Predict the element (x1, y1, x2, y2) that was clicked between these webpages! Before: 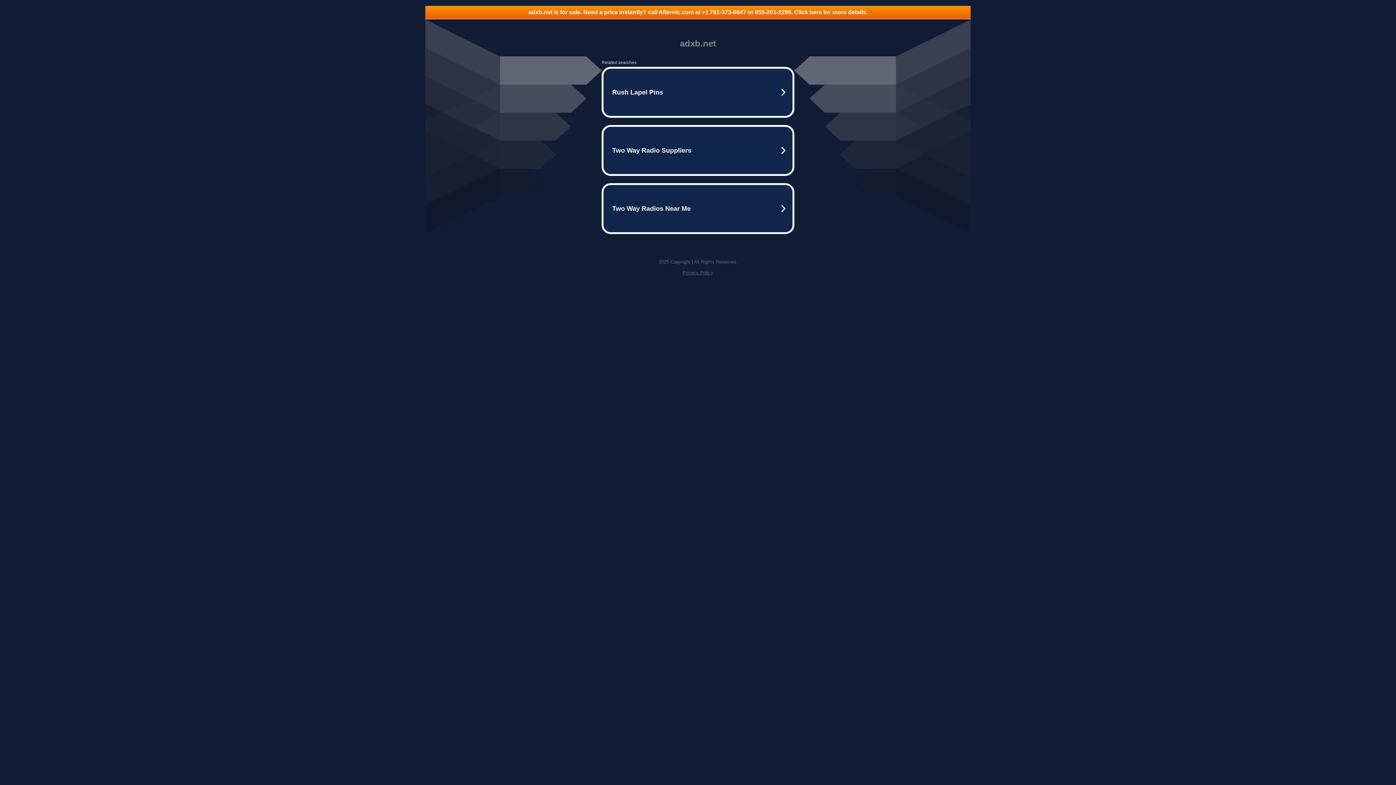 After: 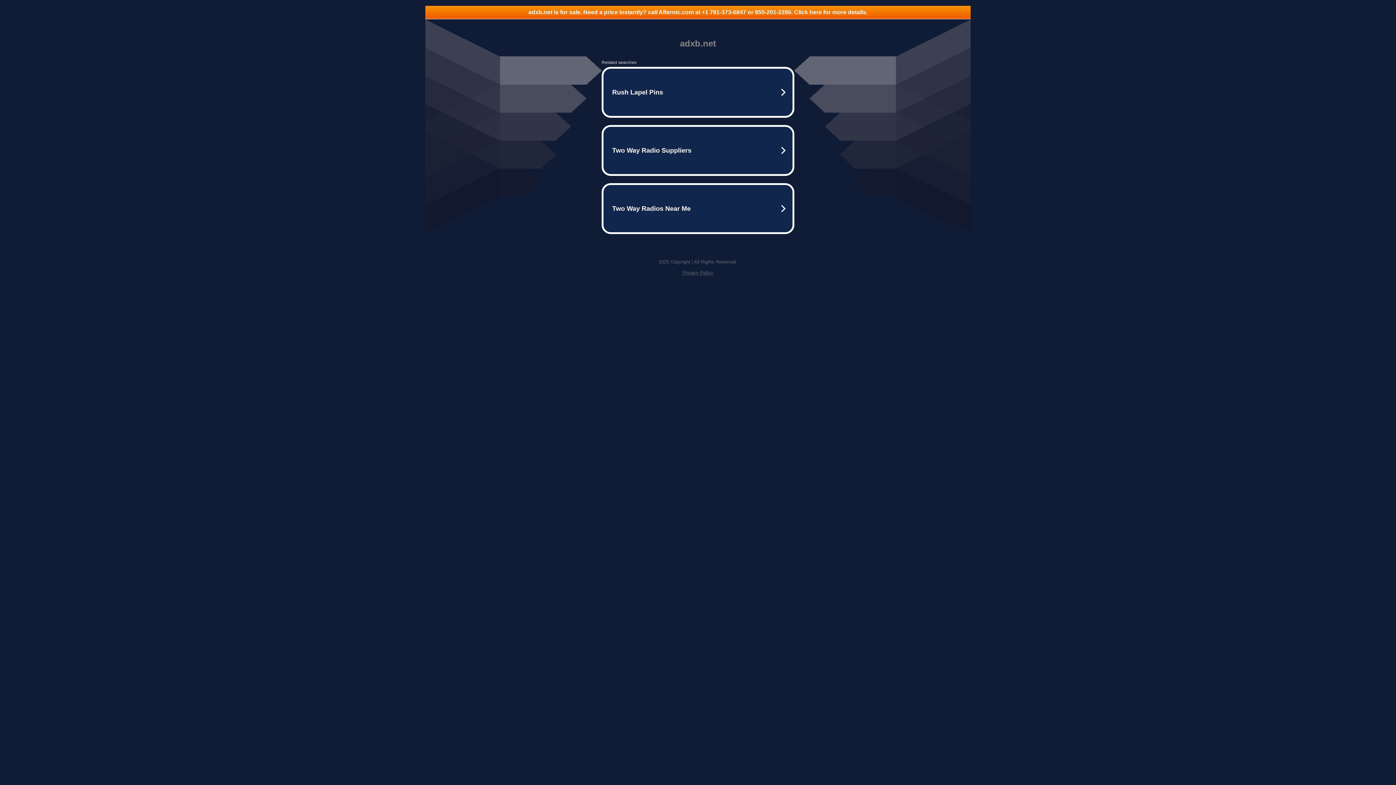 Action: label: Privacy Policy bbox: (682, 270, 713, 275)